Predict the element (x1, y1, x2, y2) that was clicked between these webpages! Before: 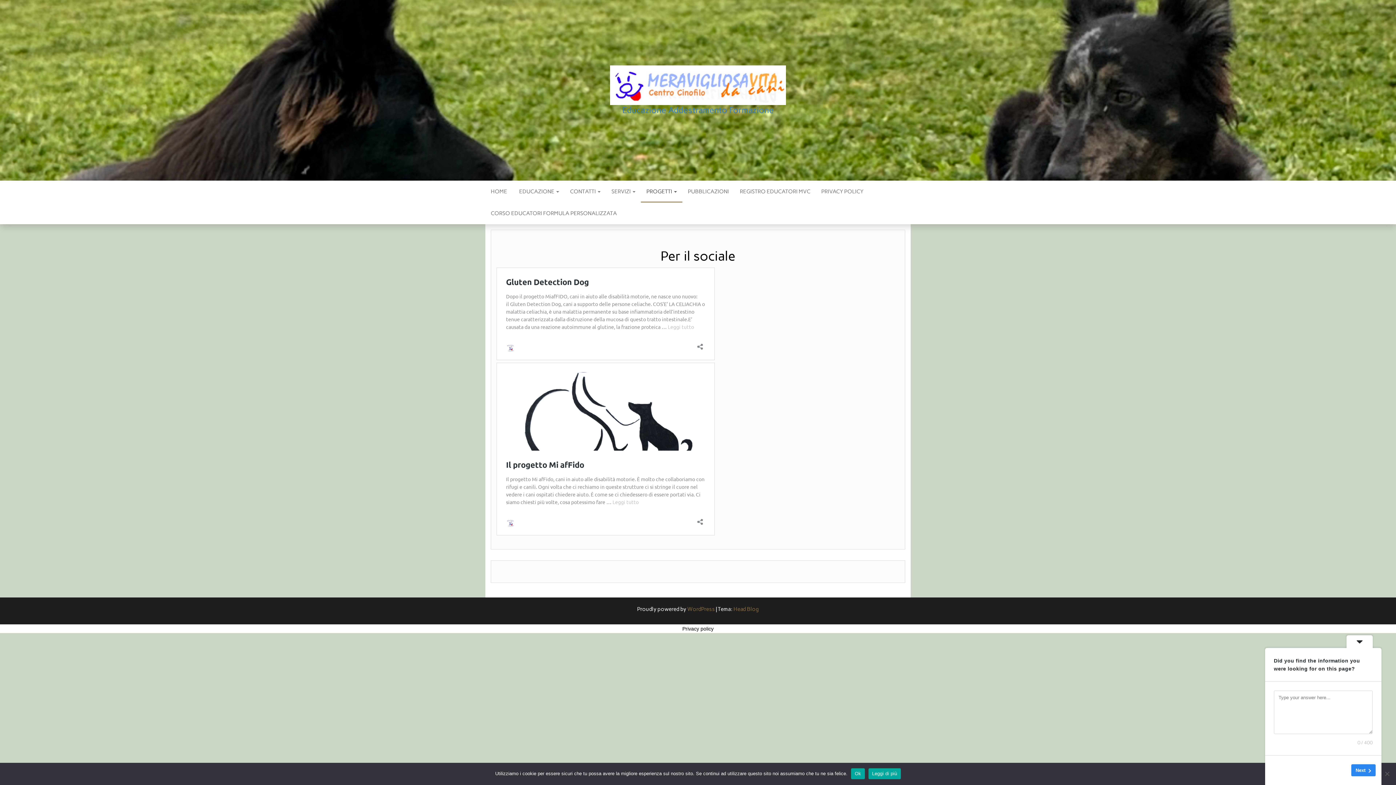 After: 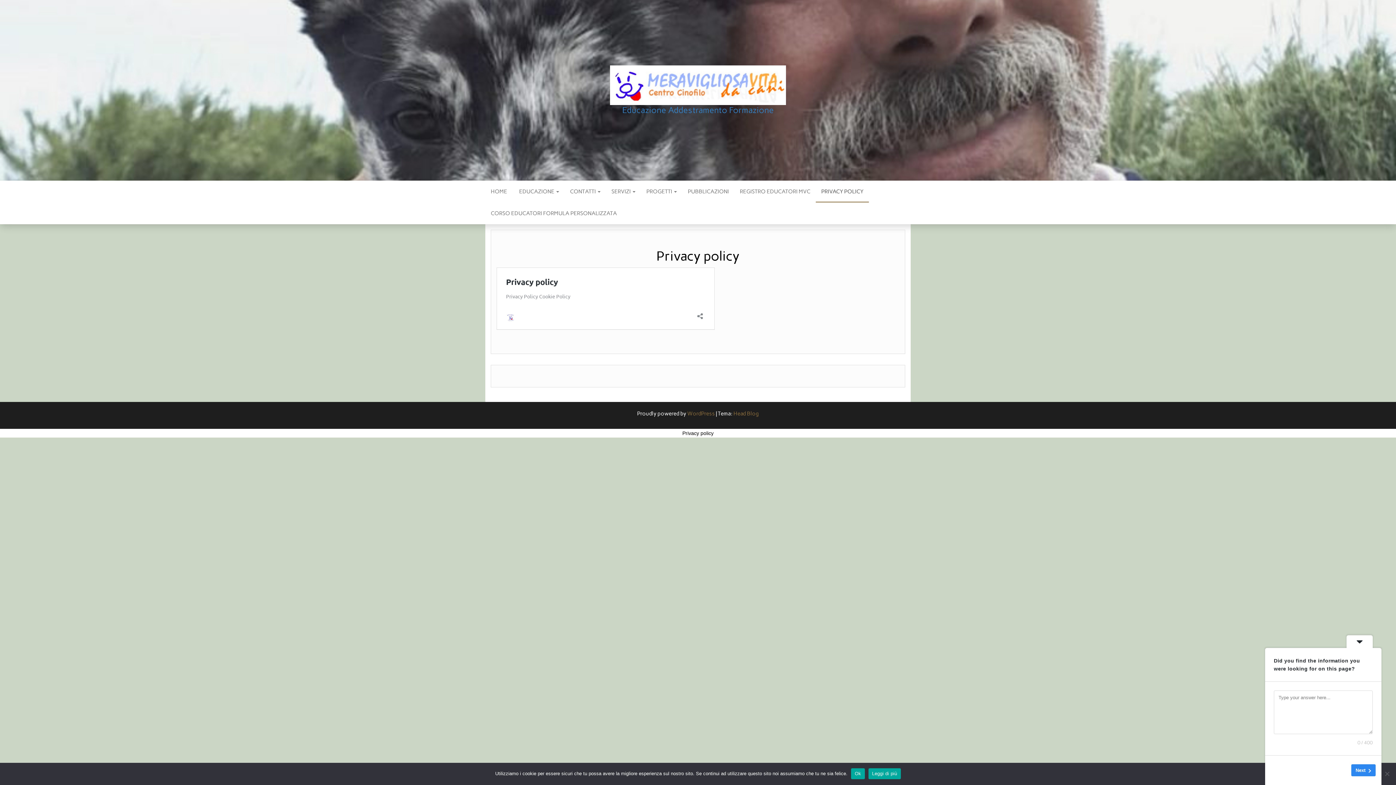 Action: label: PRIVACY POLICY bbox: (816, 180, 869, 202)